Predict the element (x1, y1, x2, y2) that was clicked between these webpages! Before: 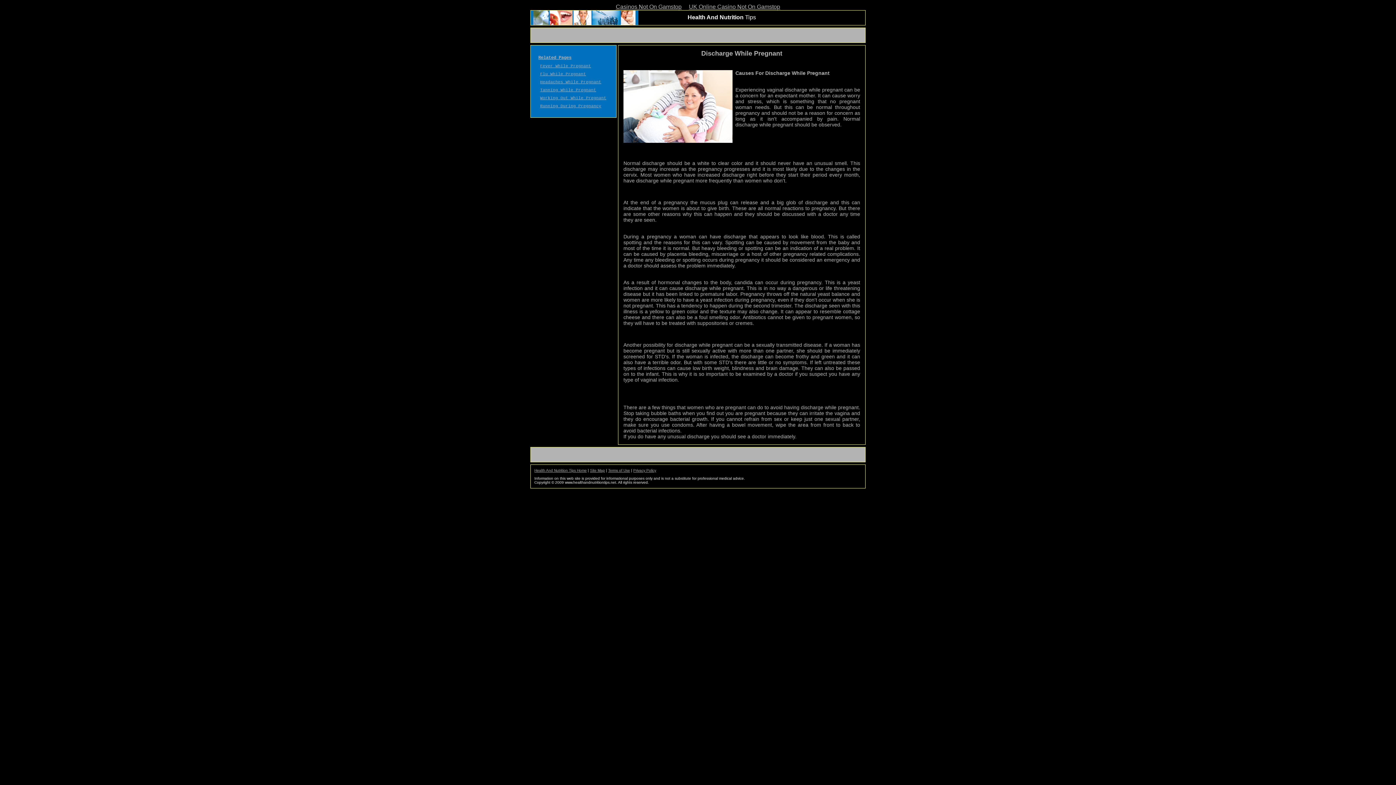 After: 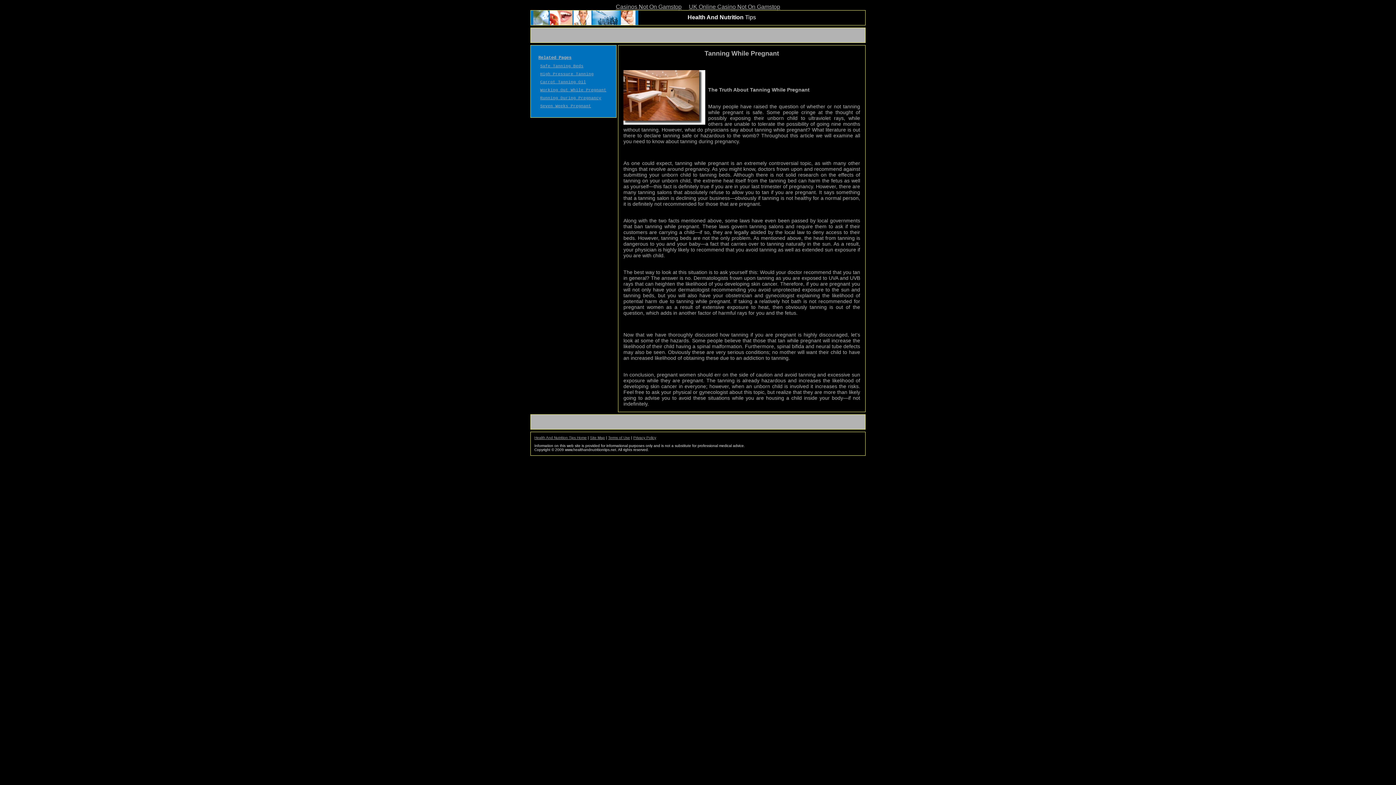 Action: bbox: (540, 88, 596, 92) label: Tanning While Pregnant